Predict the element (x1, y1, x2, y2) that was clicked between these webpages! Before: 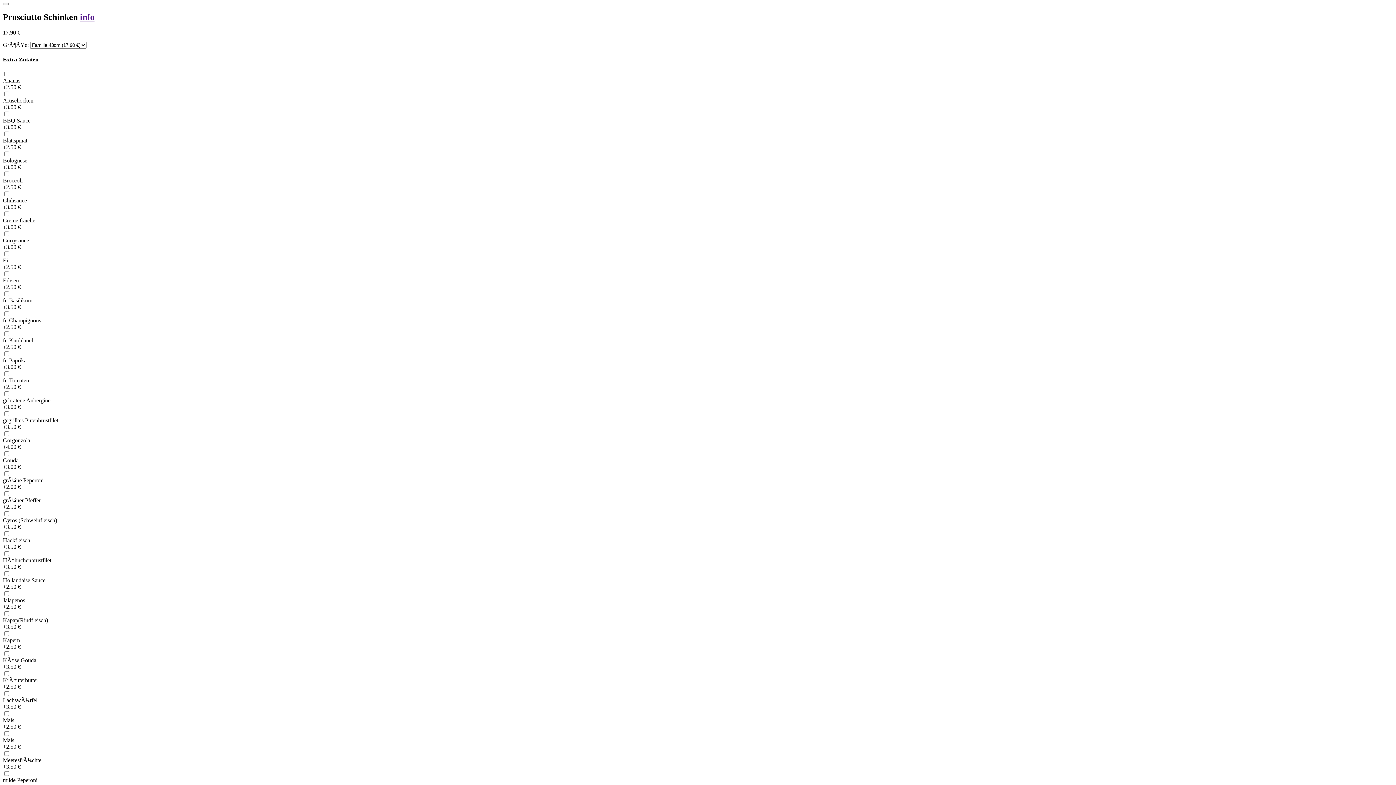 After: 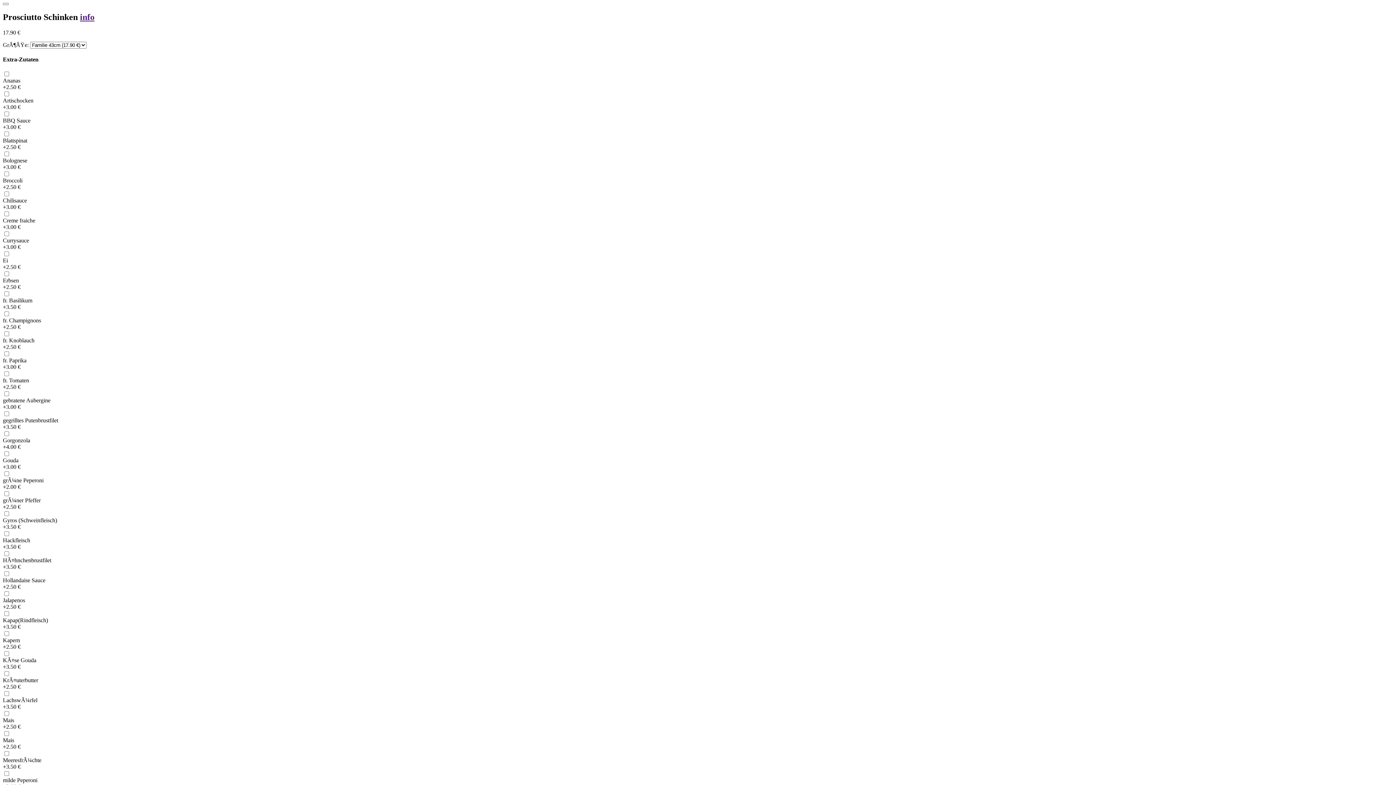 Action: bbox: (80, 12, 94, 21) label: info